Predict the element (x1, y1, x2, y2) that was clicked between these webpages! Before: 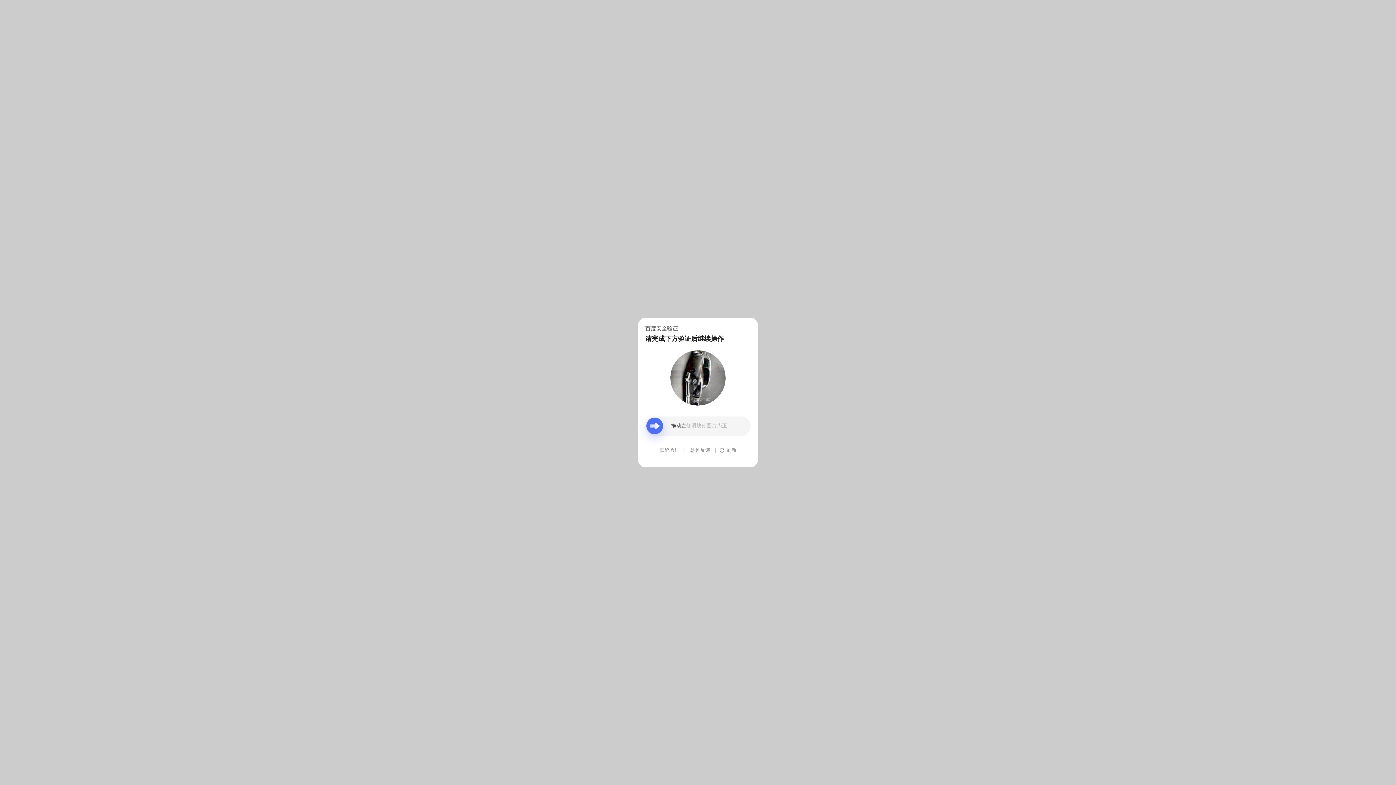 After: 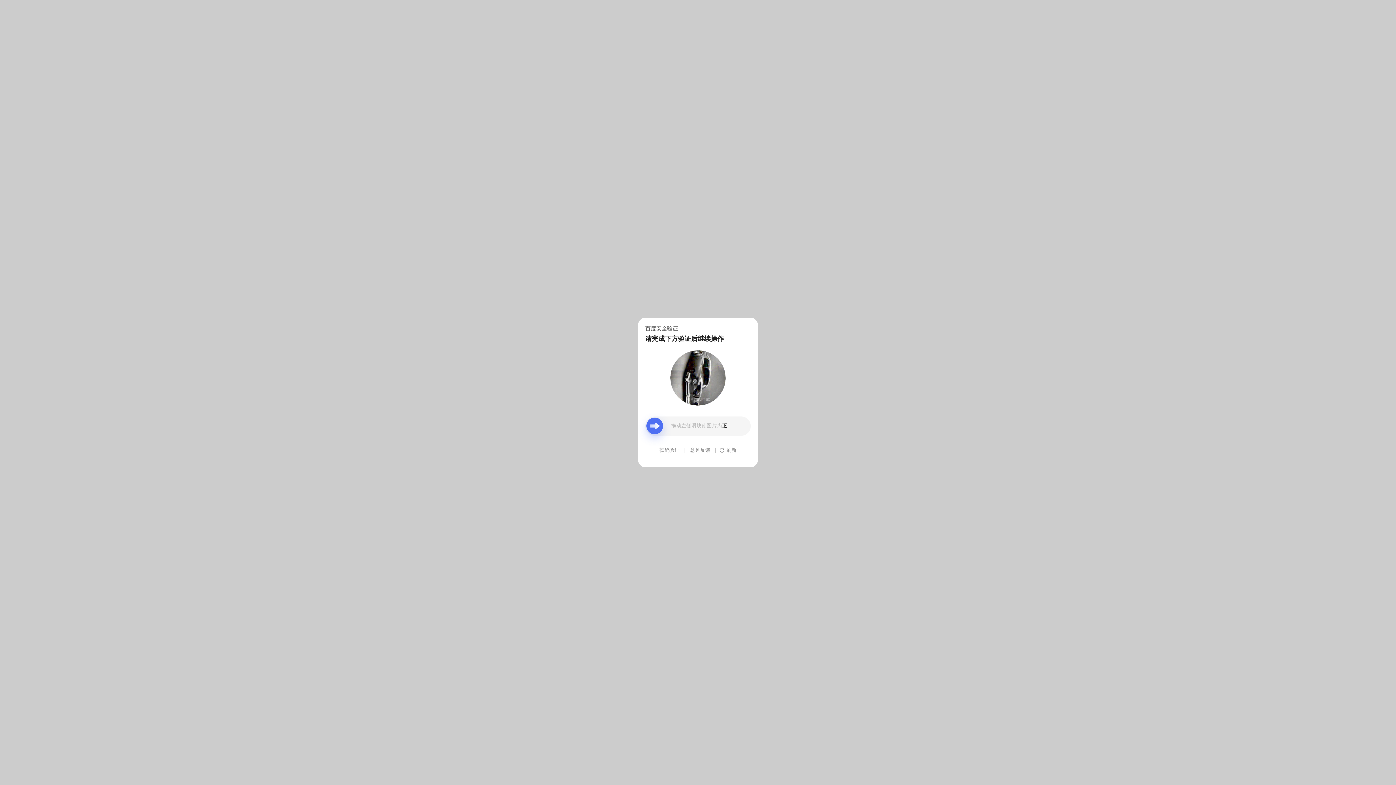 Action: bbox: (690, 439, 710, 461) label: 意见反馈